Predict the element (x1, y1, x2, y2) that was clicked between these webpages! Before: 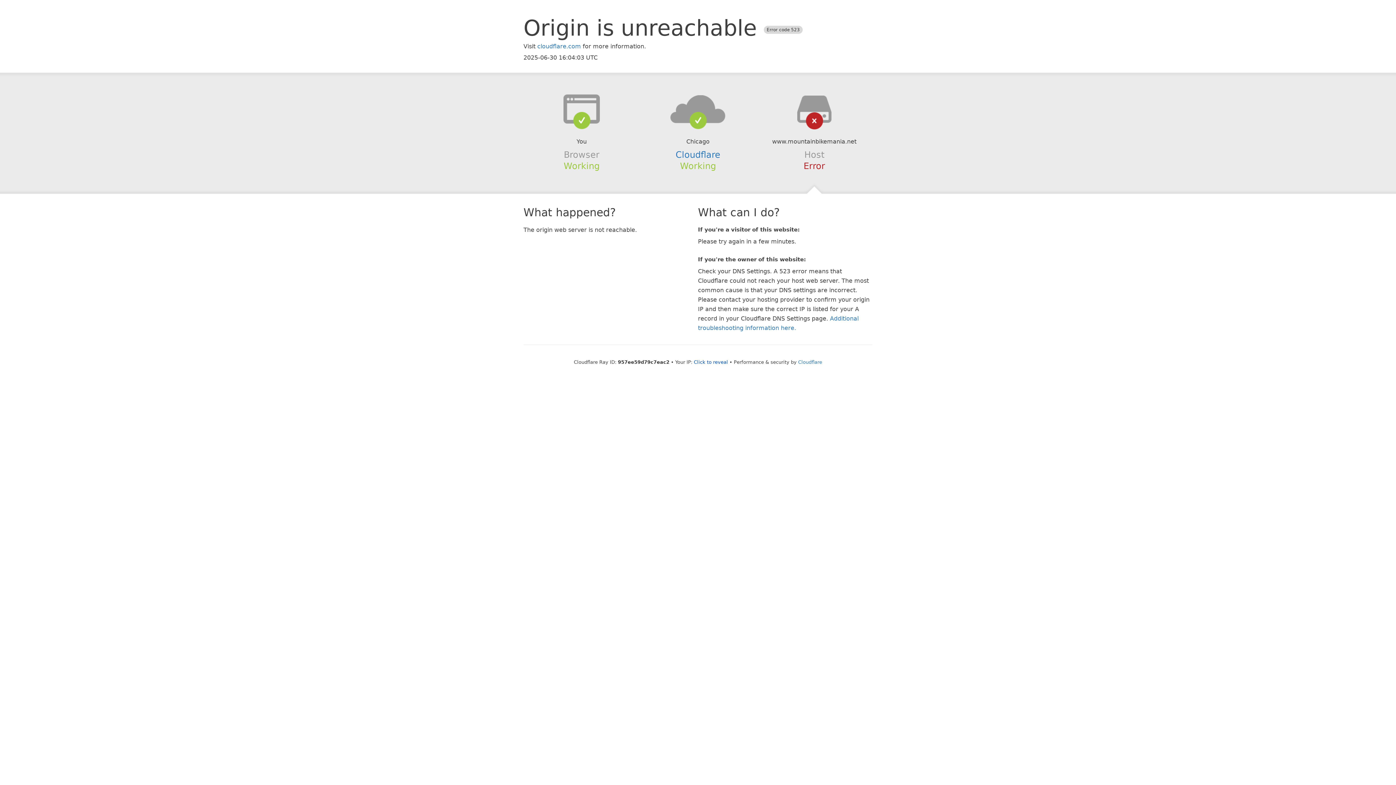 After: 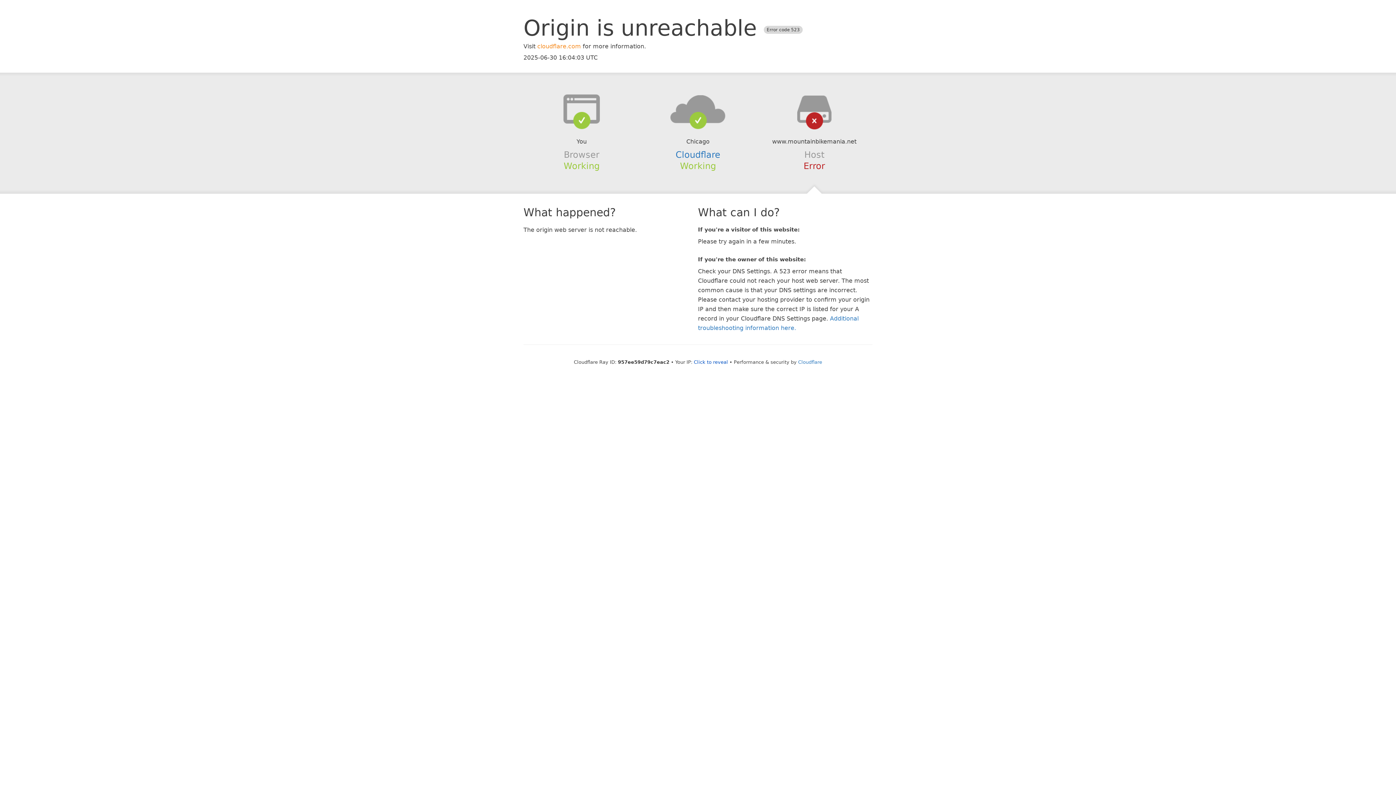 Action: bbox: (537, 42, 581, 49) label: cloudflare.com